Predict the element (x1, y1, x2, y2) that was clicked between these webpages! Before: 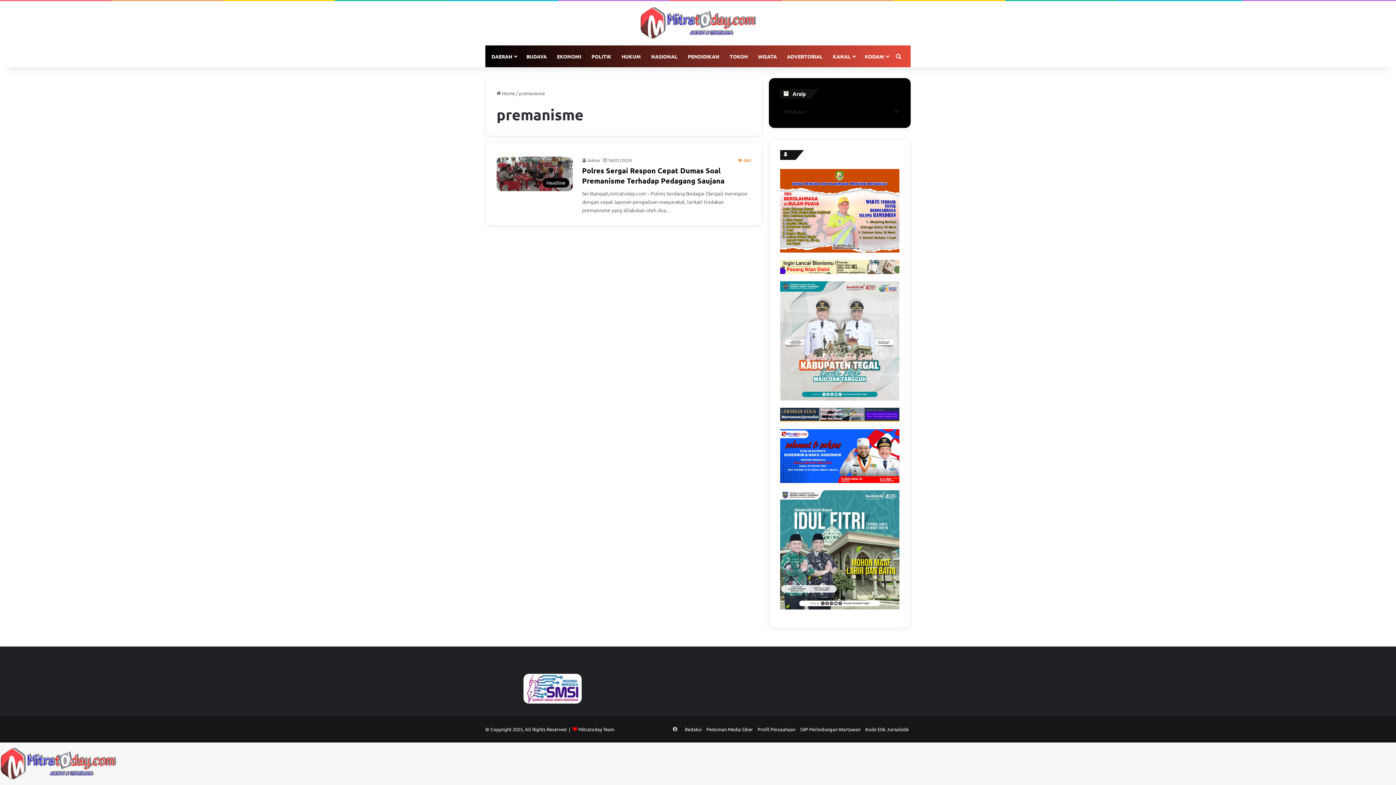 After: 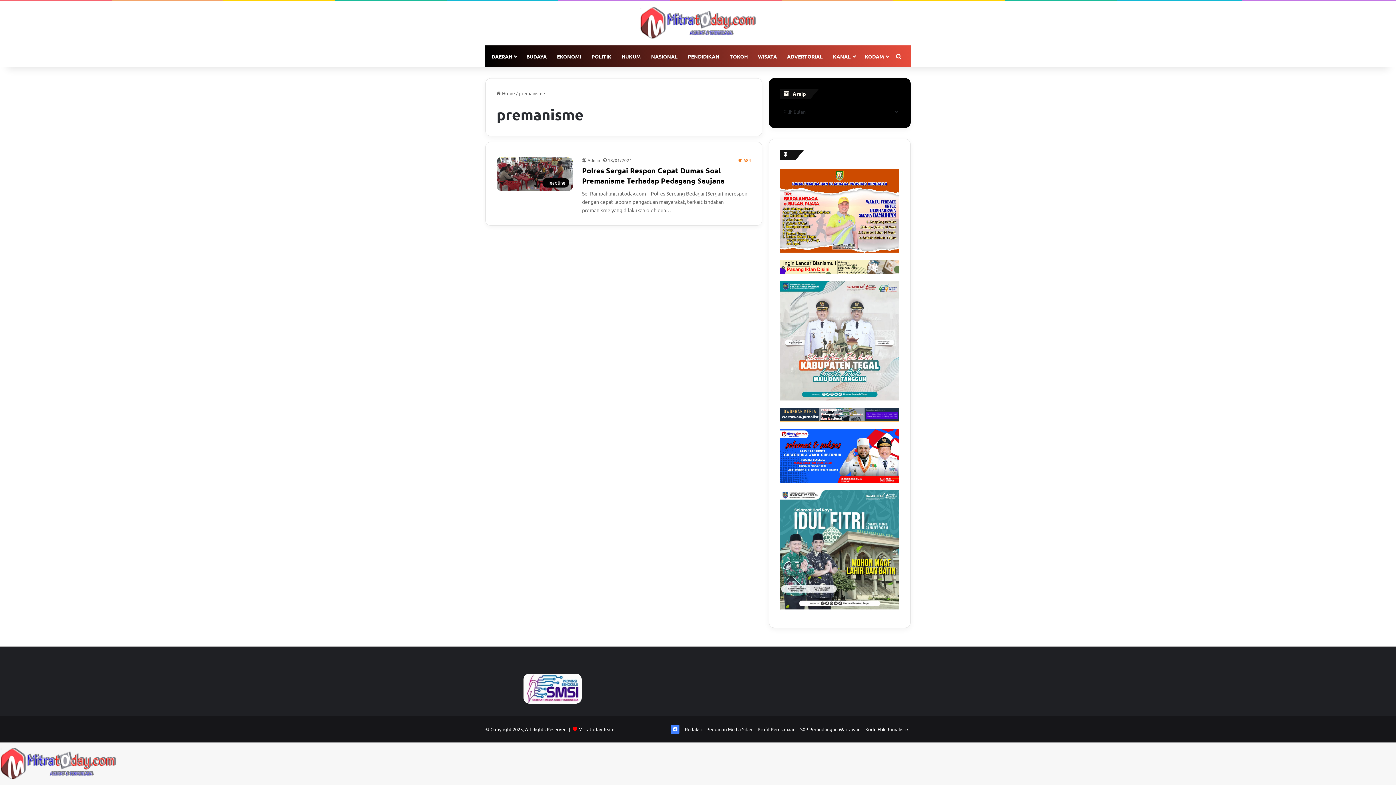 Action: label: Facebook bbox: (670, 725, 679, 734)